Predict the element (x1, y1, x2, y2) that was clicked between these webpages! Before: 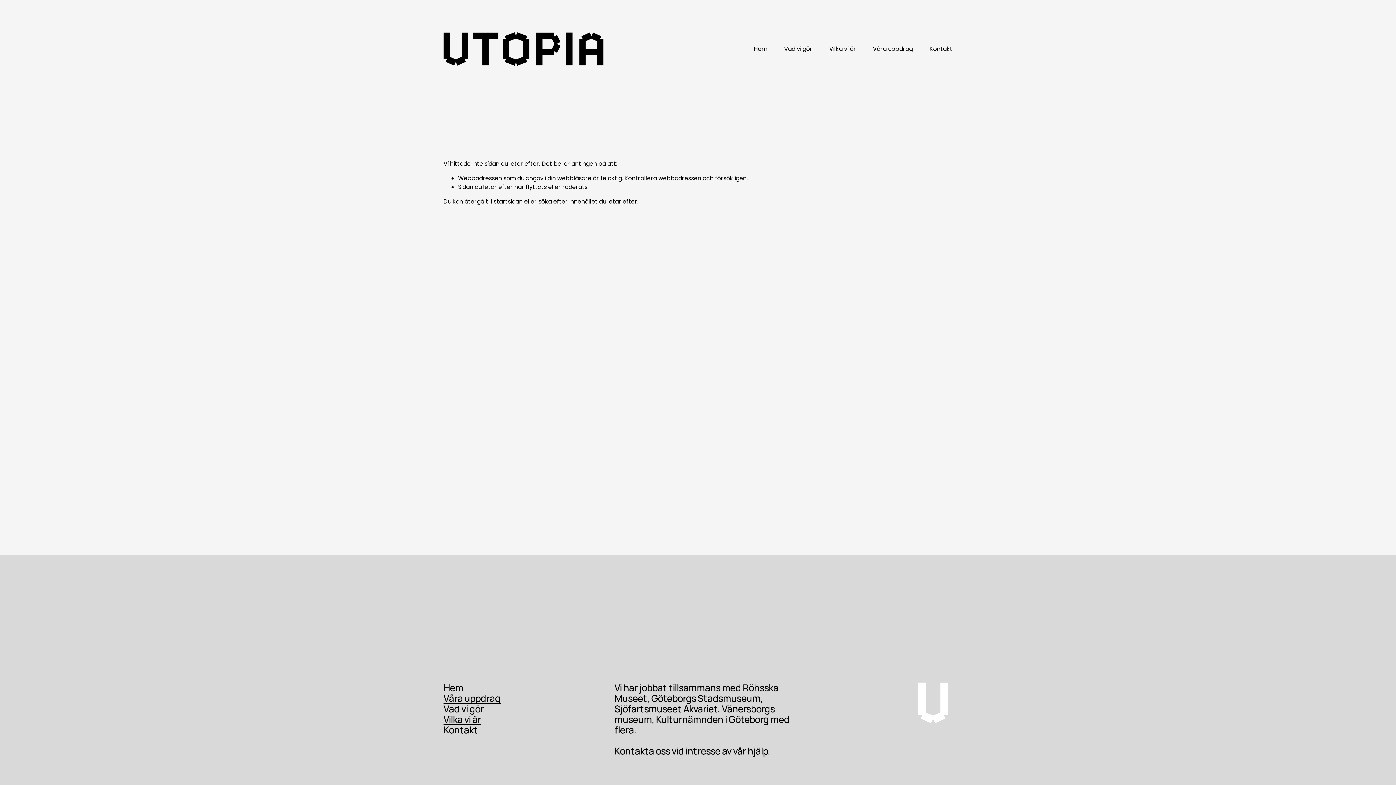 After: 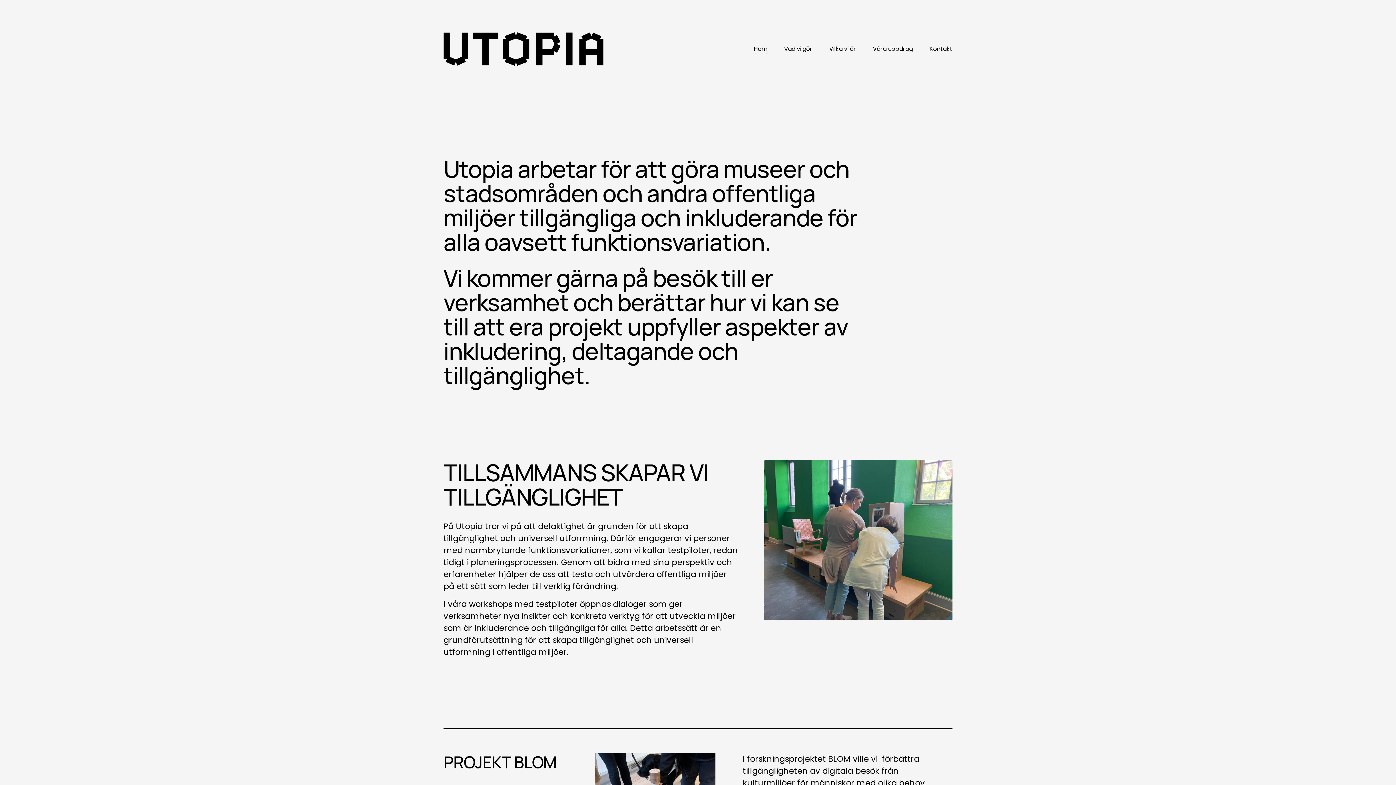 Action: label: återgå till startsidan bbox: (464, 197, 522, 205)